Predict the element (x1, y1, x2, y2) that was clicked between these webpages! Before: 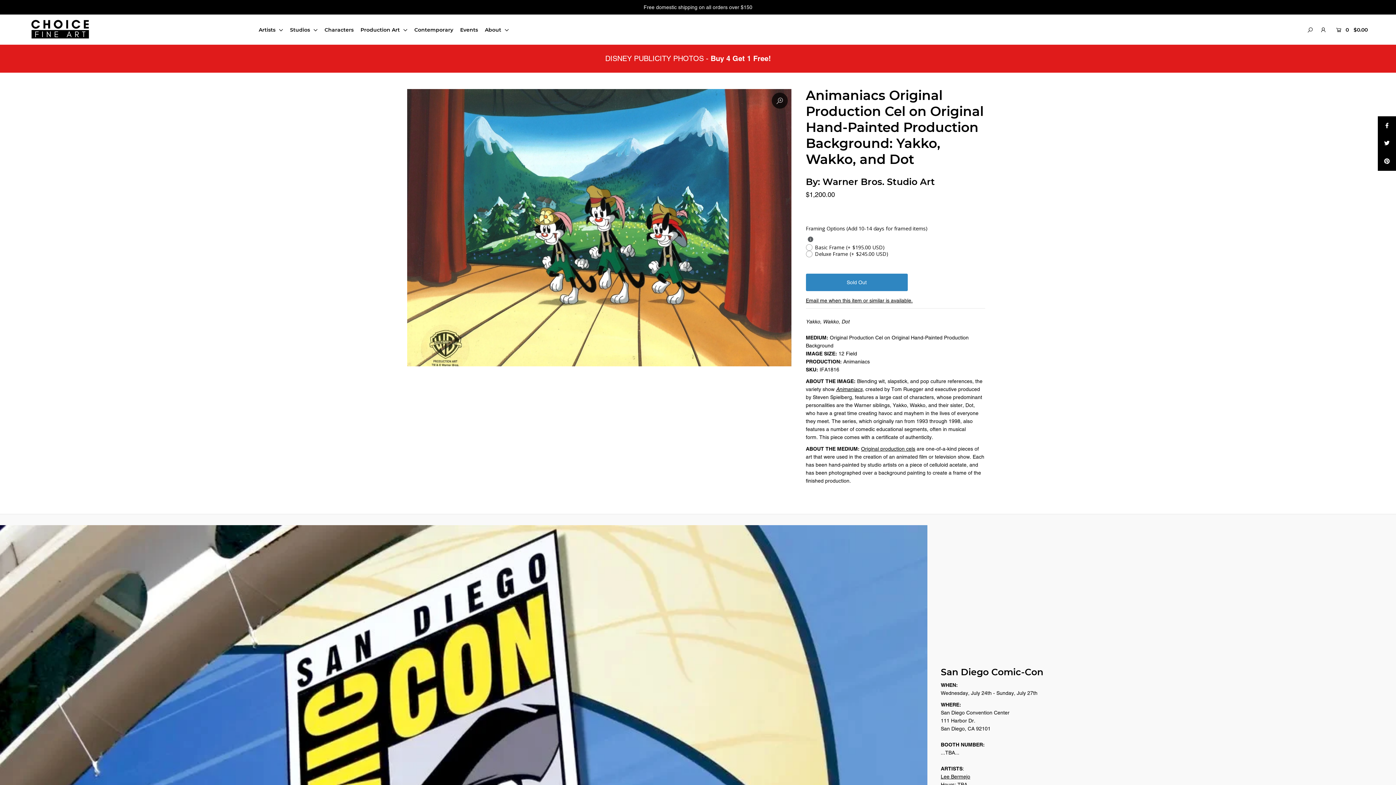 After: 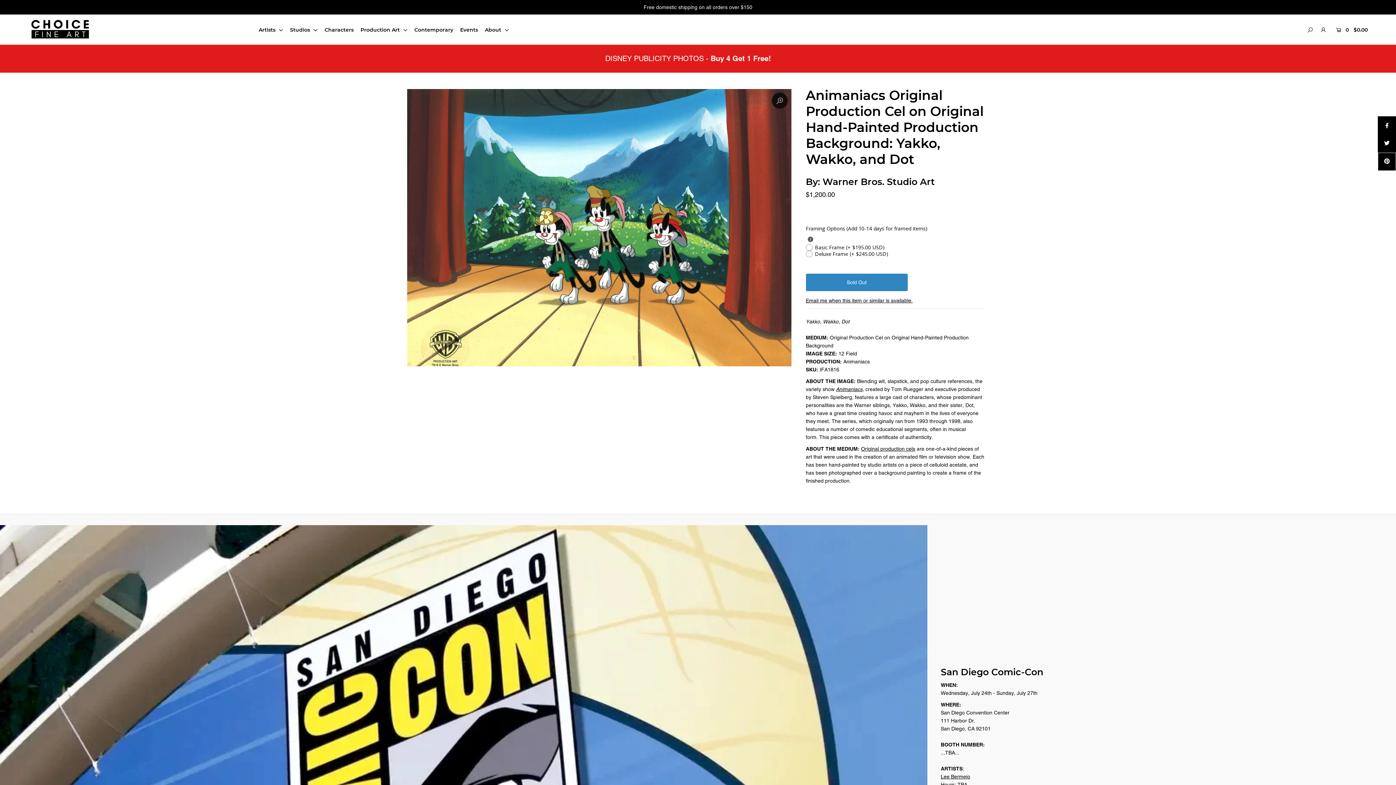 Action: bbox: (1378, 152, 1396, 171)